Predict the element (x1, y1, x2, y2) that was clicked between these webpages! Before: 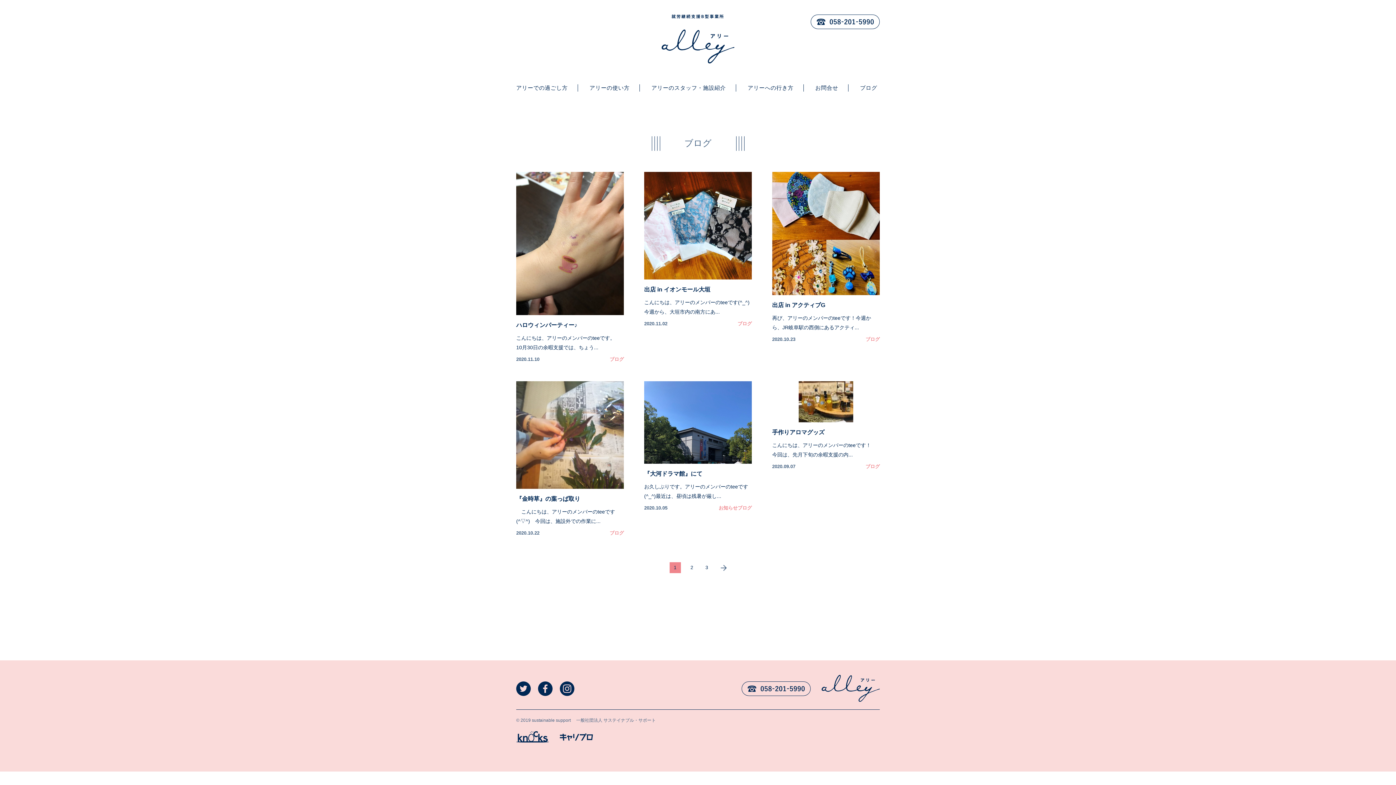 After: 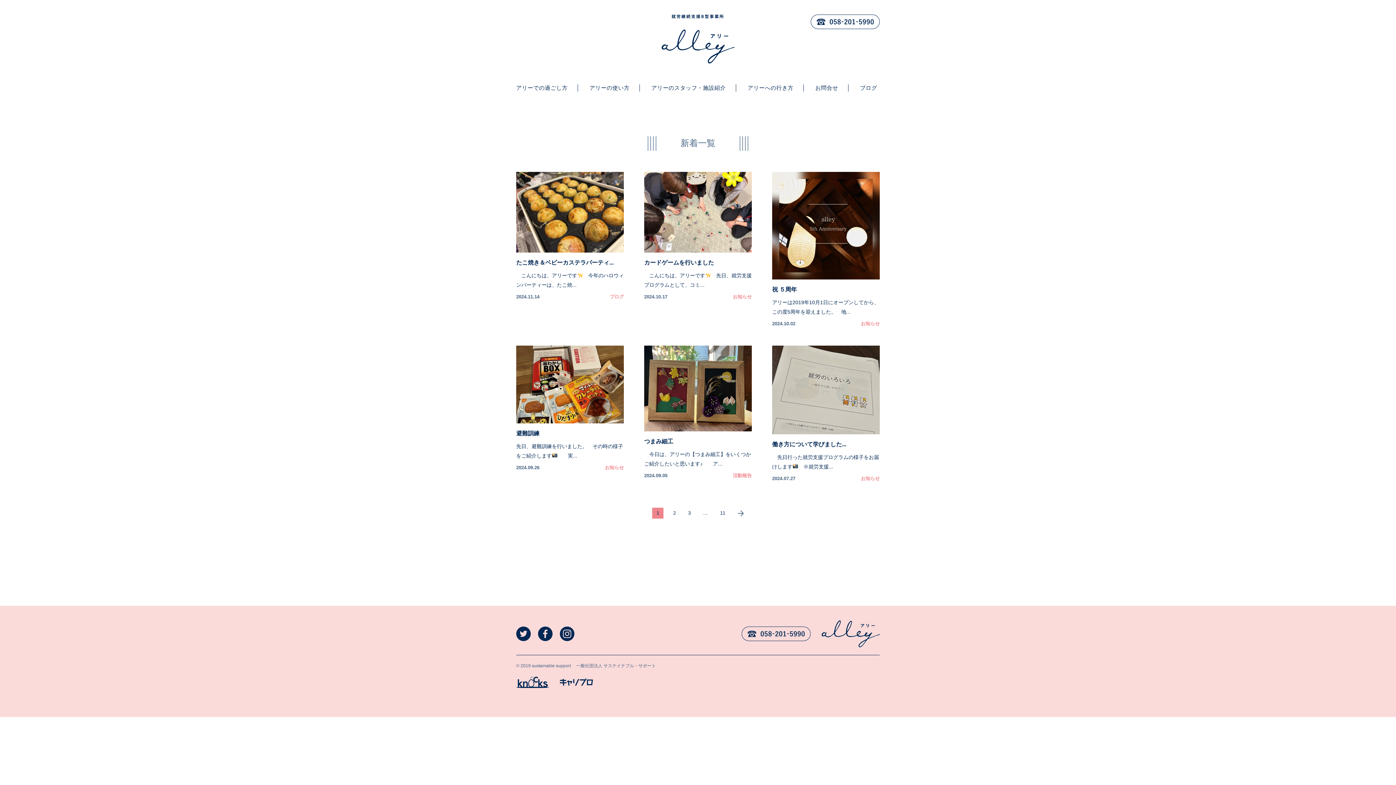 Action: label: ブログ bbox: (850, 78, 877, 98)